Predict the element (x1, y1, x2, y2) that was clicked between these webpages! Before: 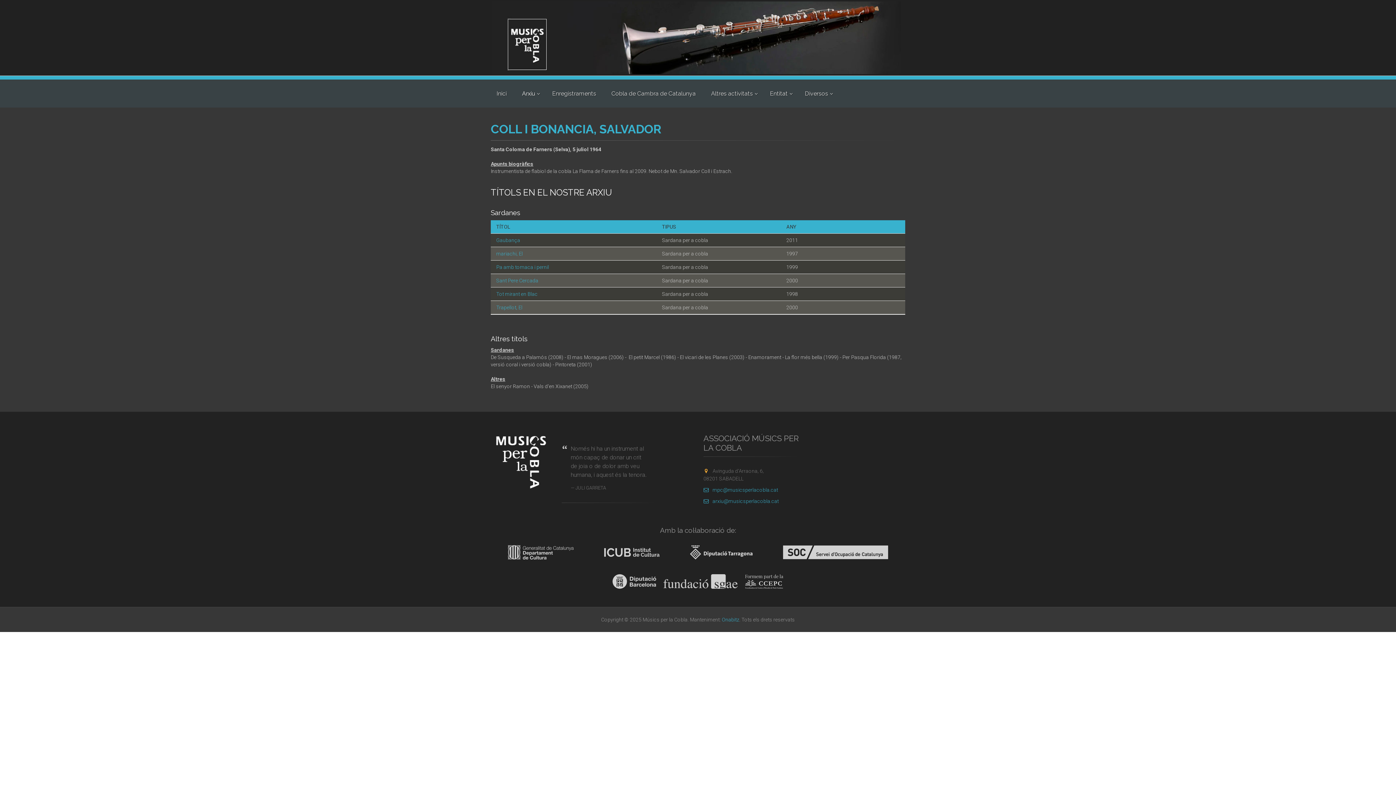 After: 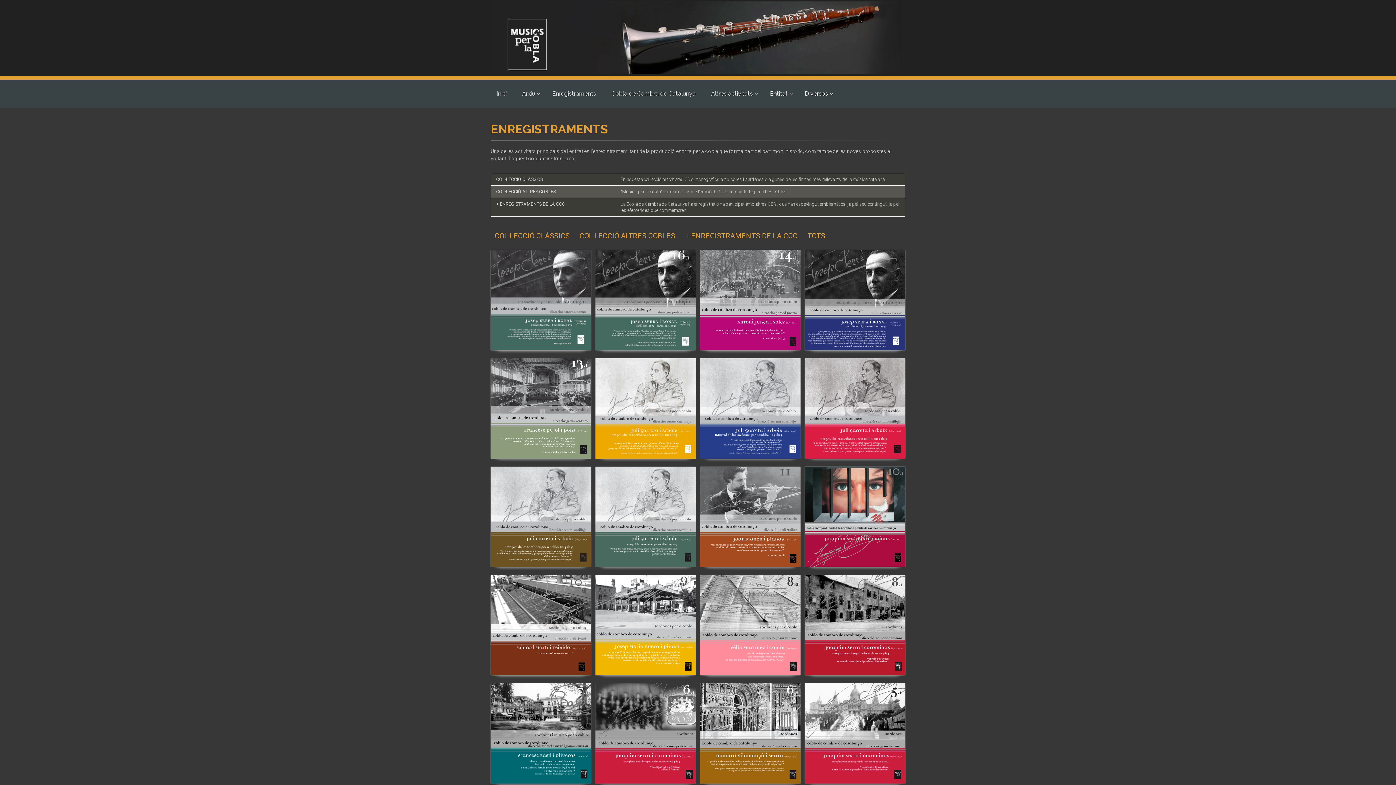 Action: label: Enregistraments bbox: (546, 80, 602, 107)